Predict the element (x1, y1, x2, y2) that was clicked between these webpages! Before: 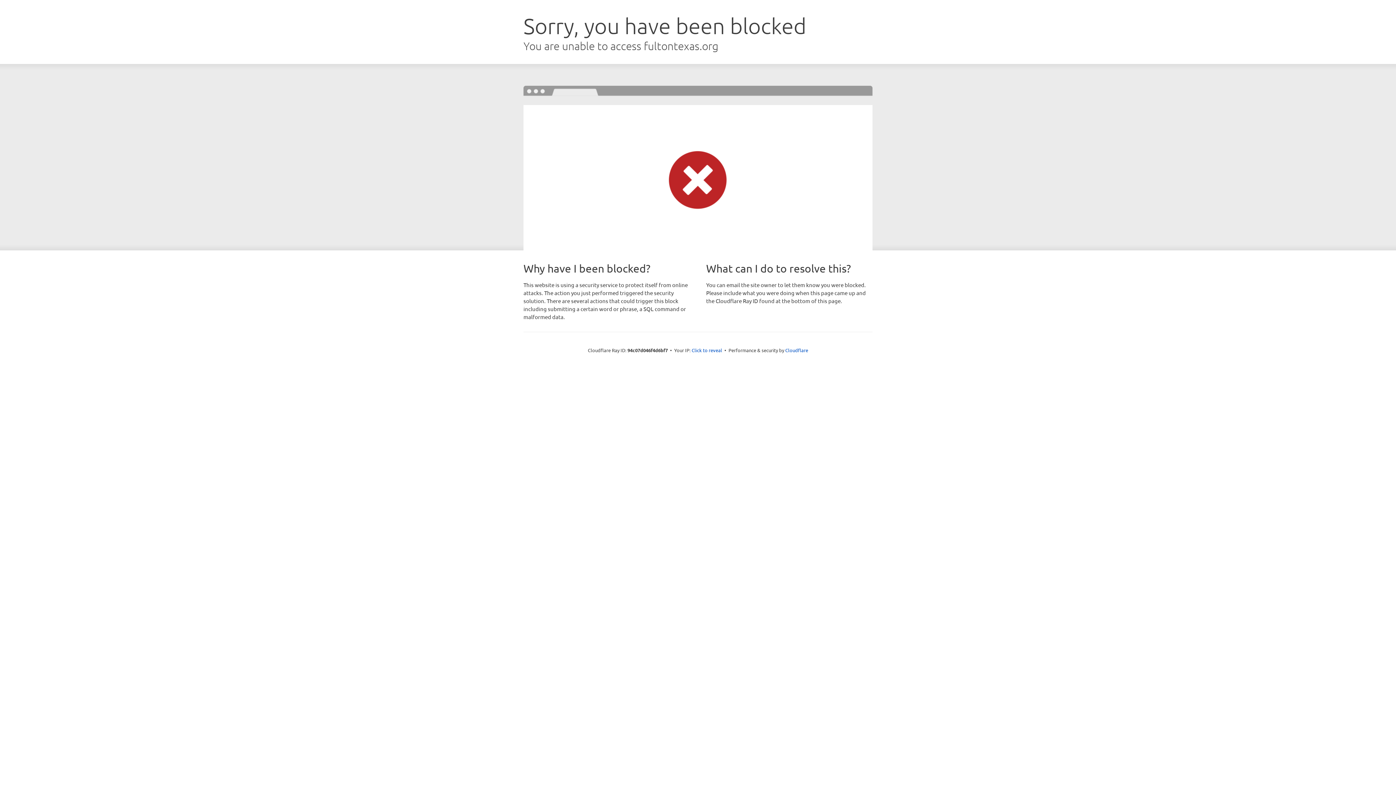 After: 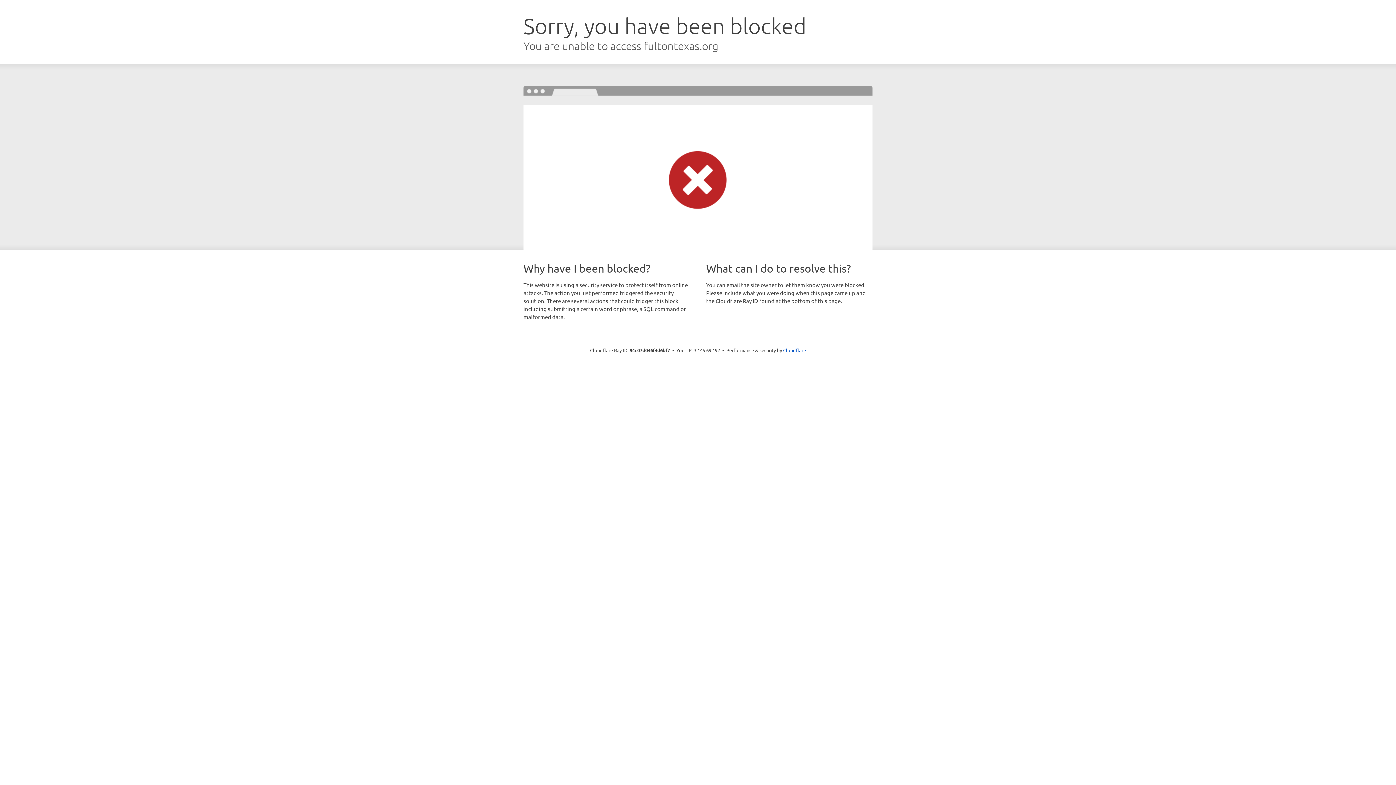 Action: label: Click to reveal bbox: (691, 346, 722, 353)